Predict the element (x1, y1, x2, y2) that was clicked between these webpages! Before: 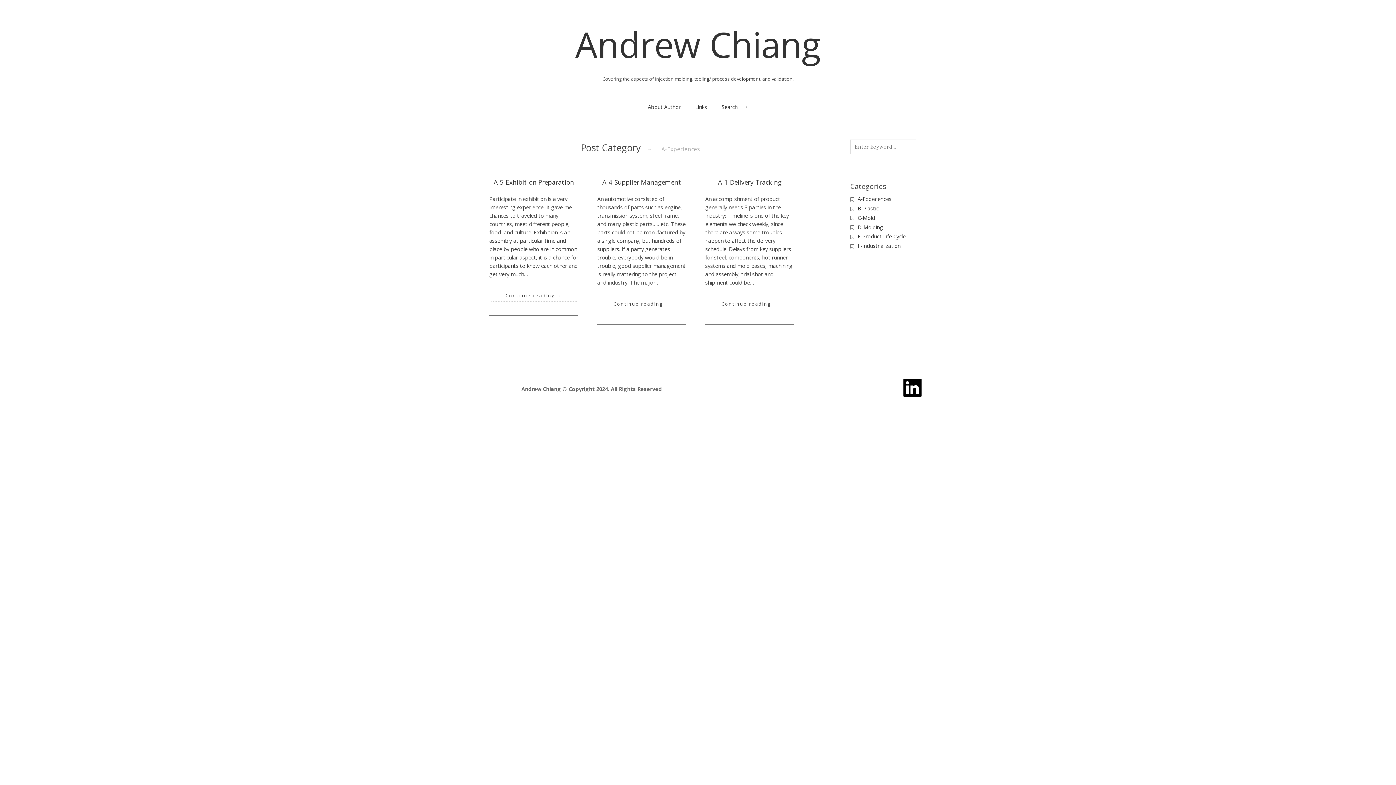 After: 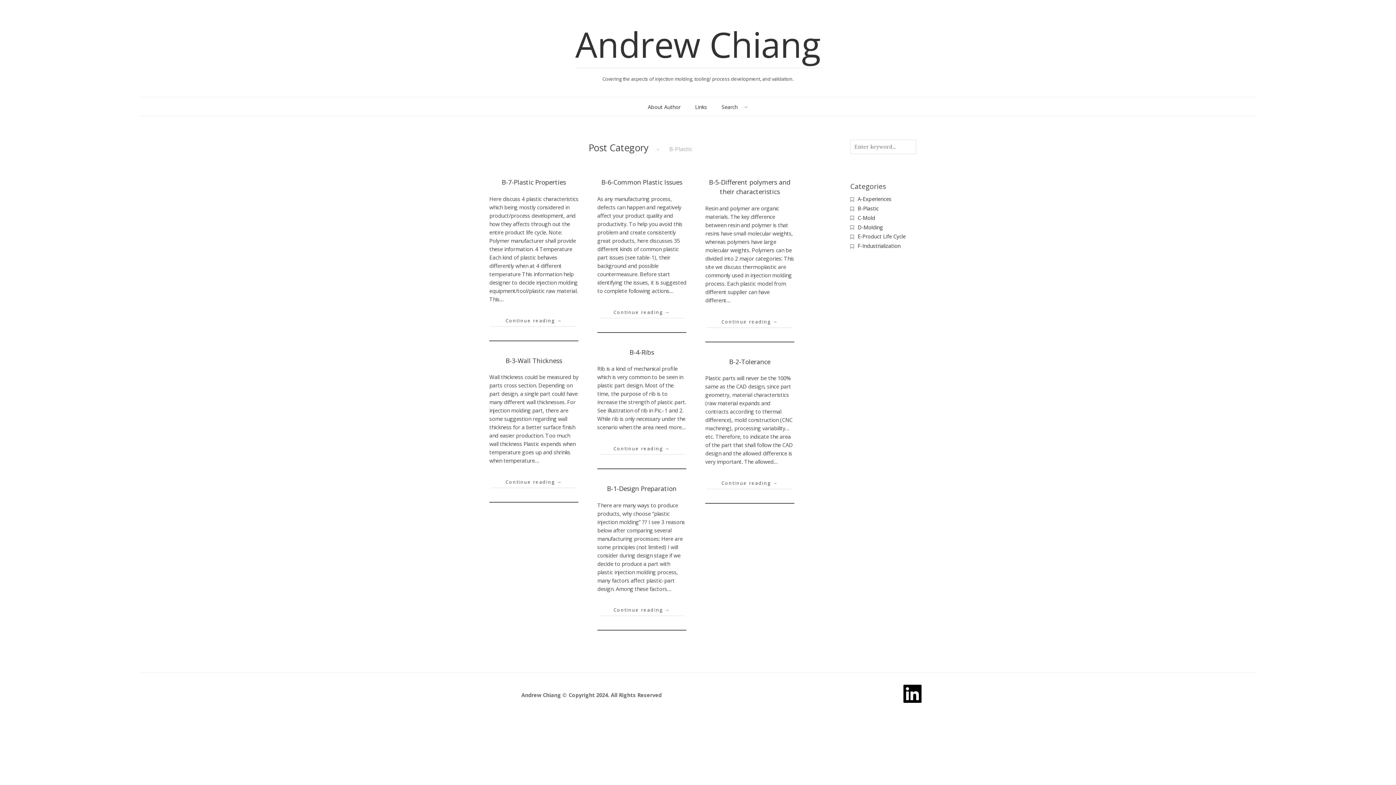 Action: label: B-Plastic bbox: (857, 205, 878, 212)